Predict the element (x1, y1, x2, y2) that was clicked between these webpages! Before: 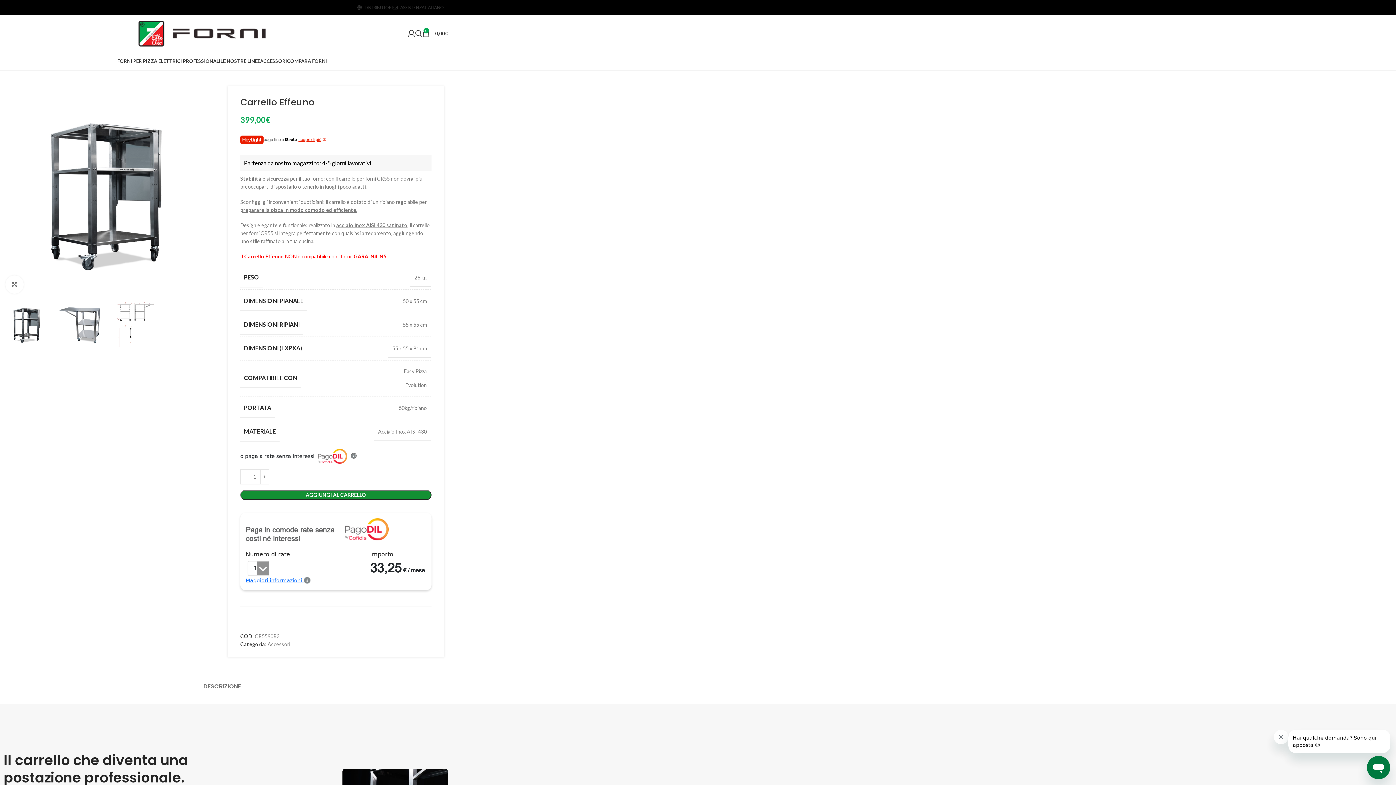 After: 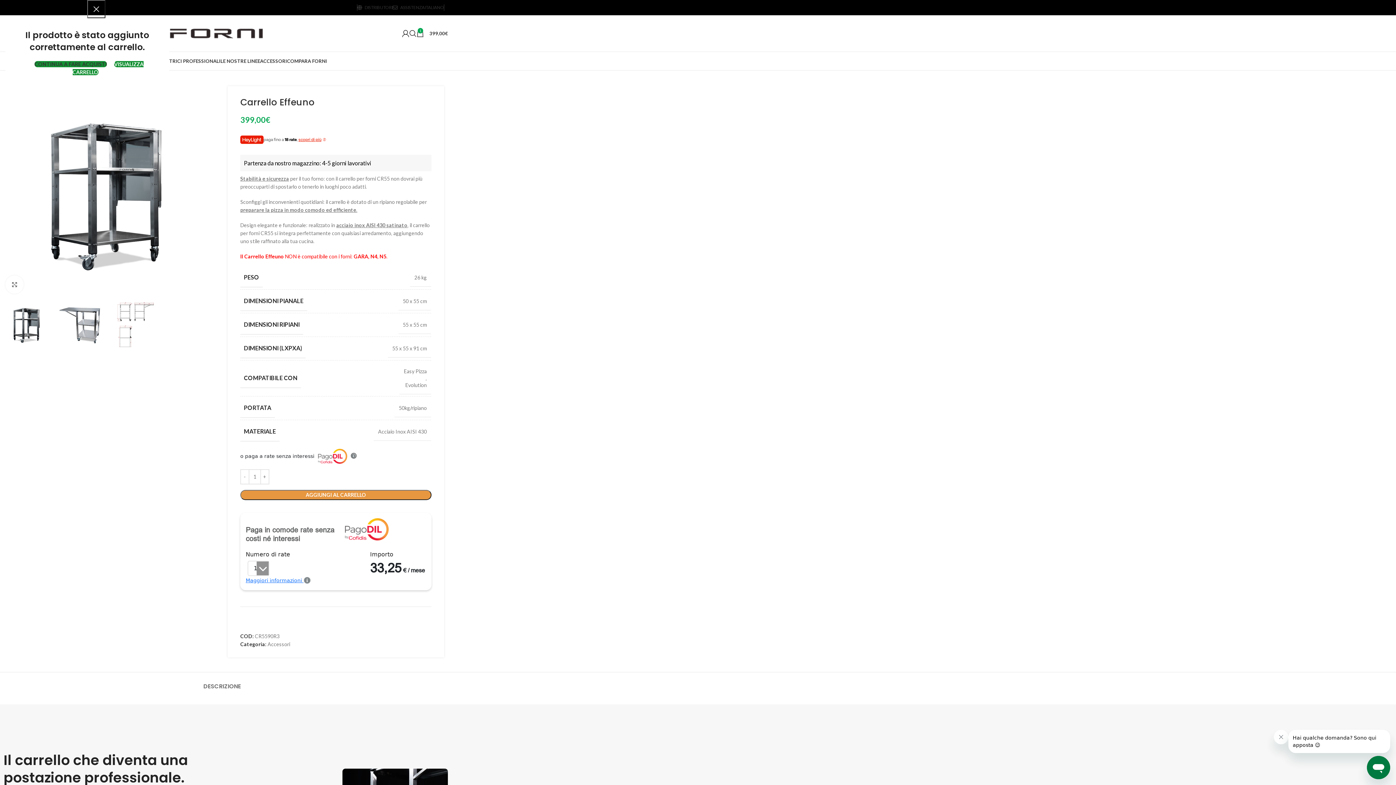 Action: bbox: (240, 490, 431, 500) label: AGGIUNGI AL CARRELLO